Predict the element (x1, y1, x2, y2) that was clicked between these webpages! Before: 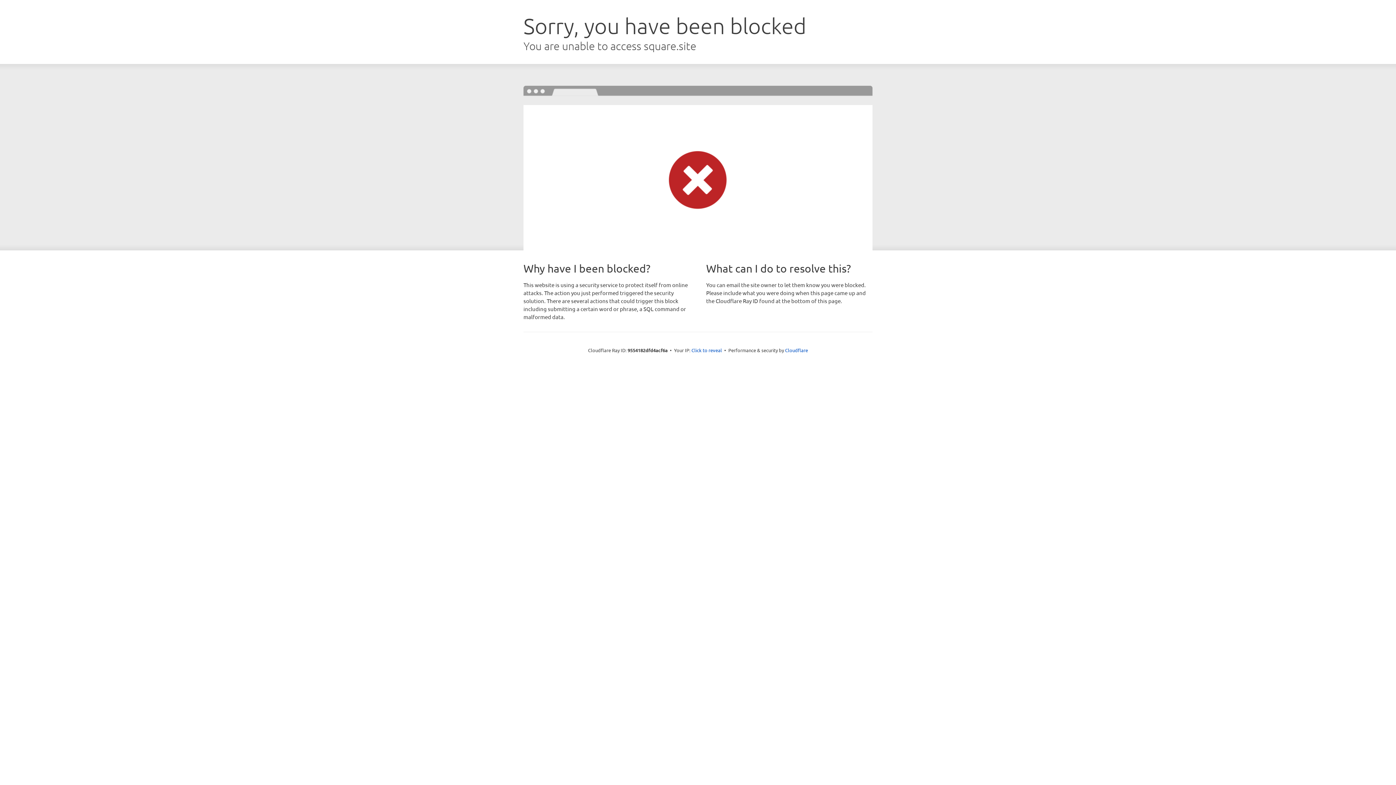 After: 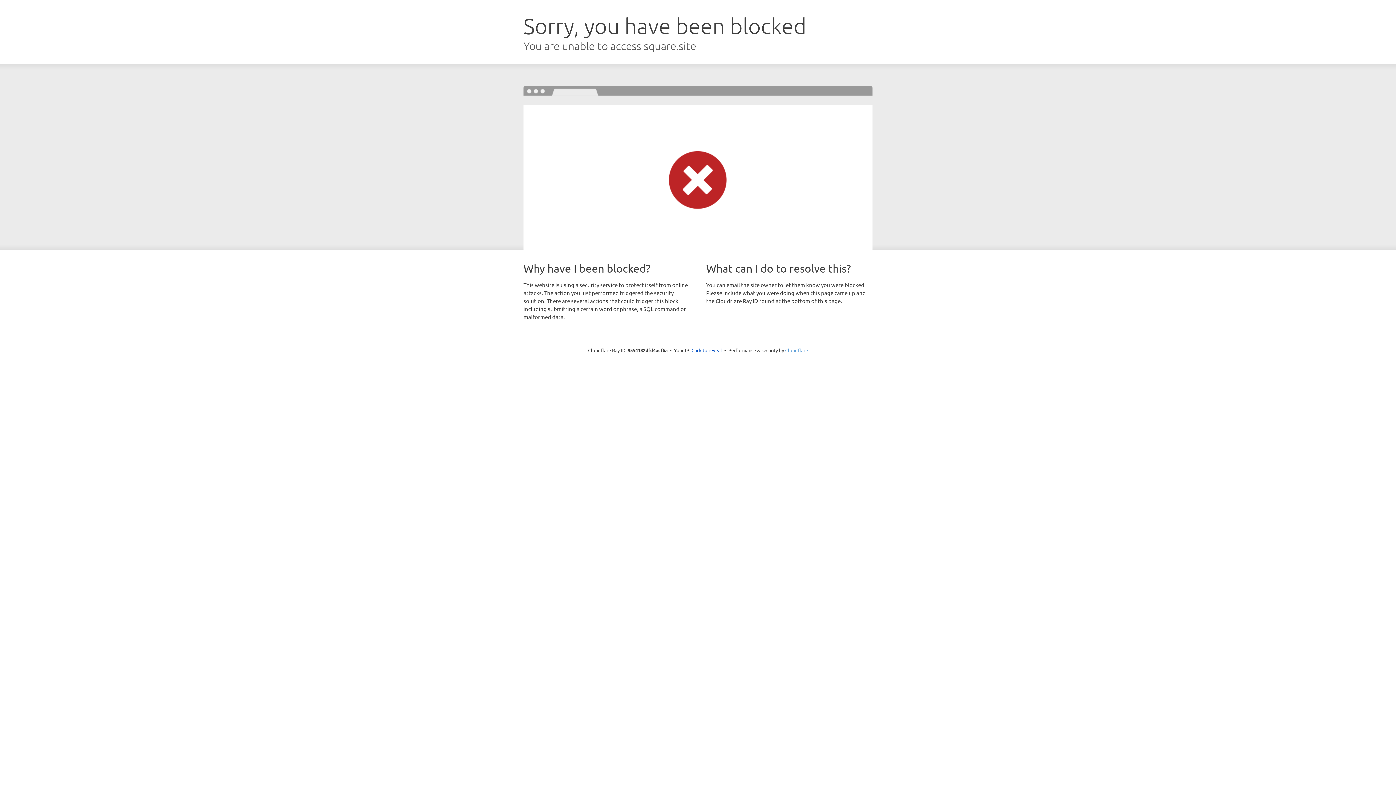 Action: bbox: (785, 347, 808, 353) label: Cloudflare